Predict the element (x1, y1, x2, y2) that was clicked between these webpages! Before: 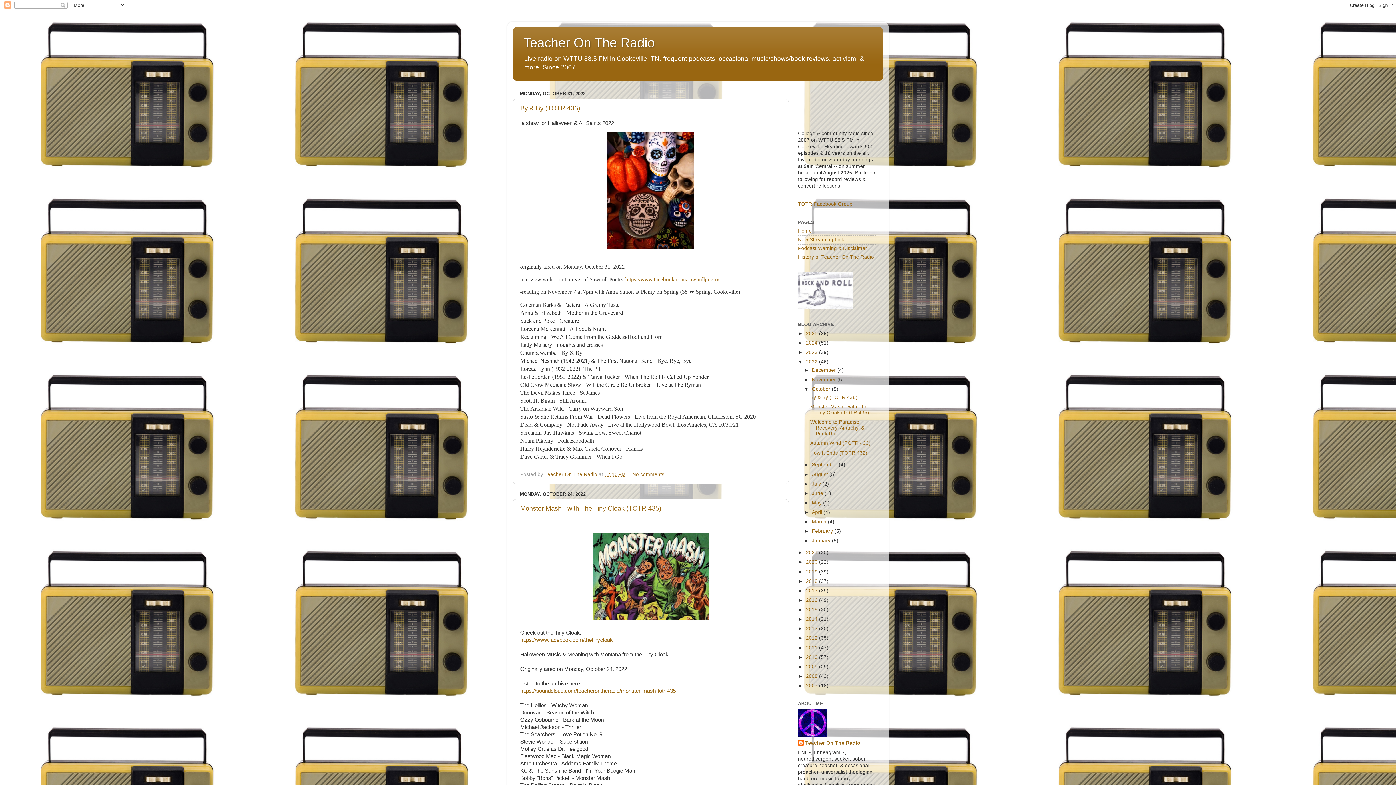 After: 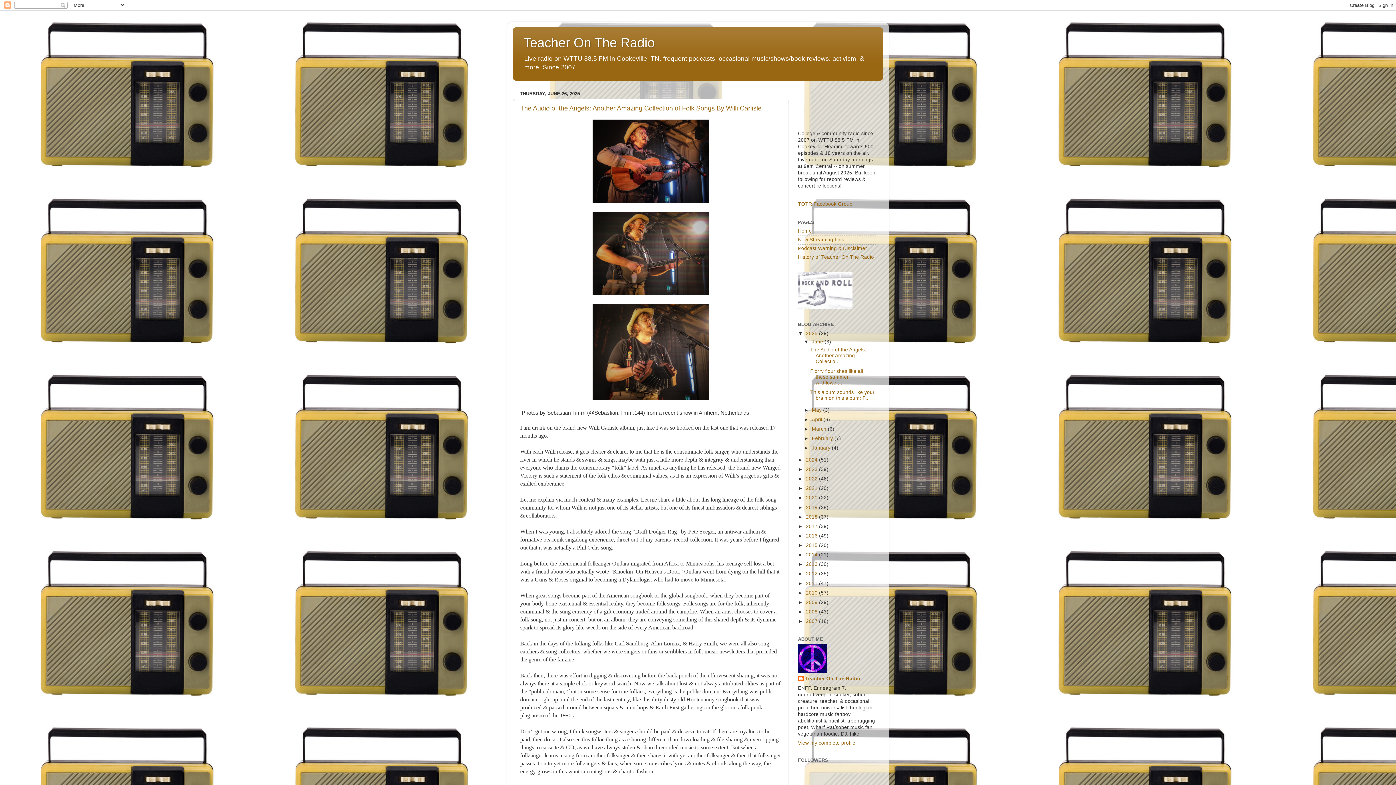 Action: label: 2025  bbox: (806, 330, 819, 336)